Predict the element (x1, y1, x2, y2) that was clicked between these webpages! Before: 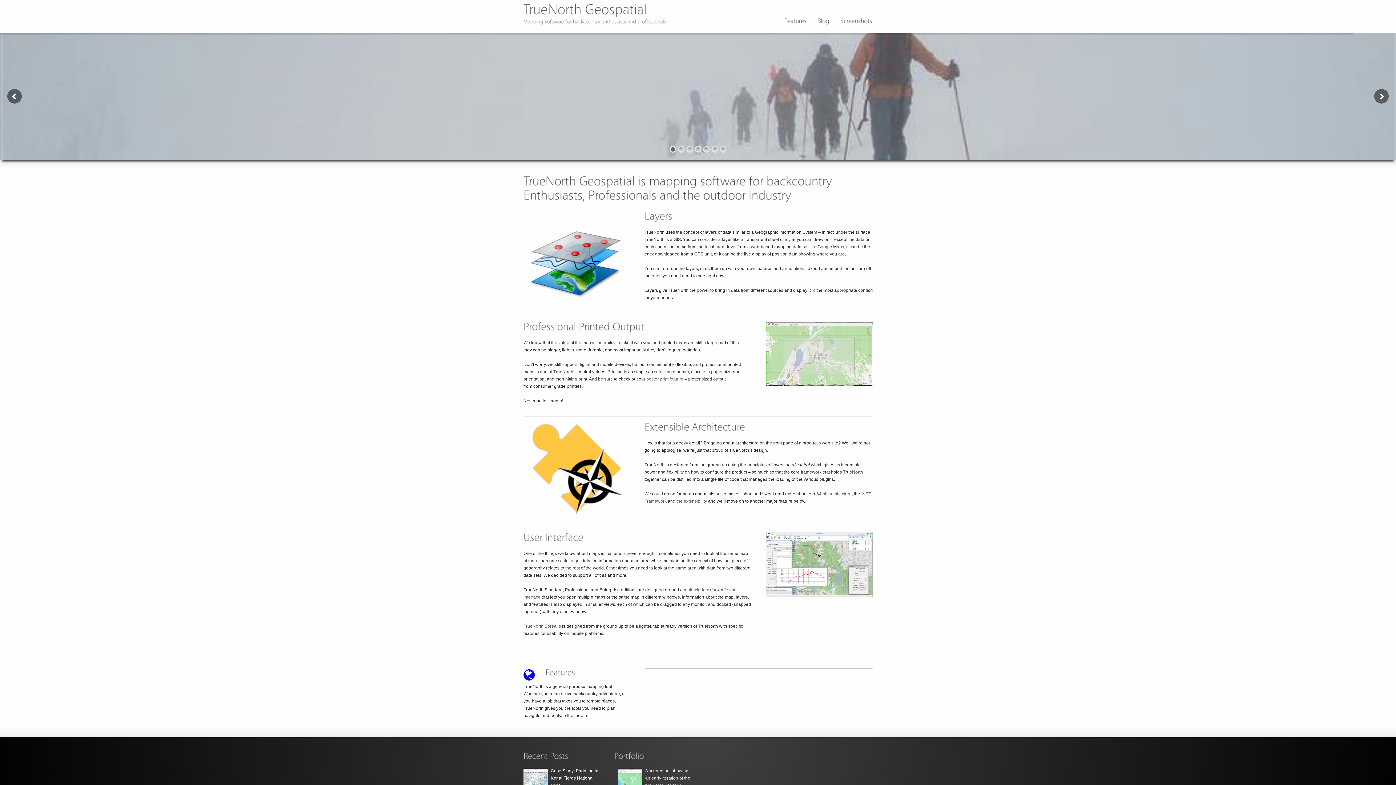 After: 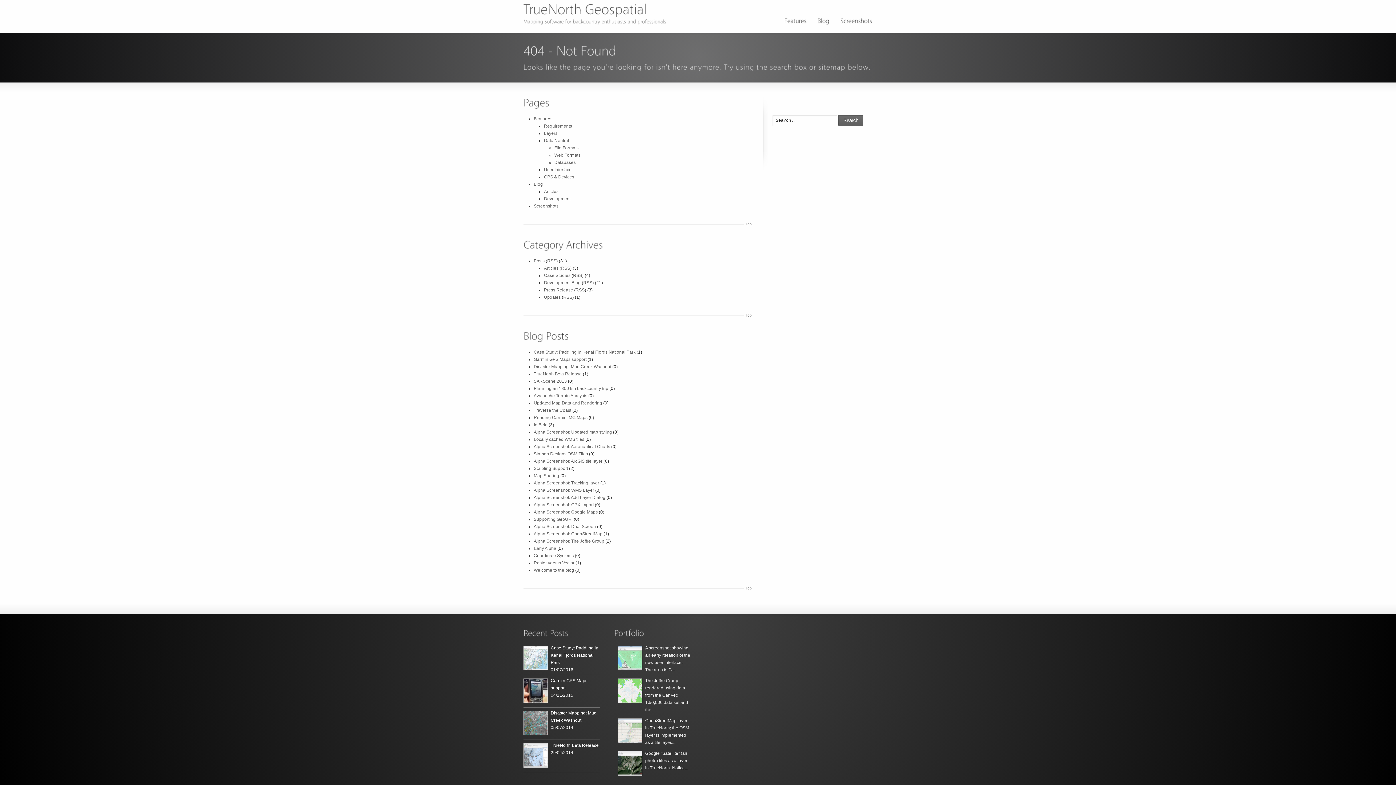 Action: bbox: (523, 623, 561, 628) label: TrueNorth Borealis